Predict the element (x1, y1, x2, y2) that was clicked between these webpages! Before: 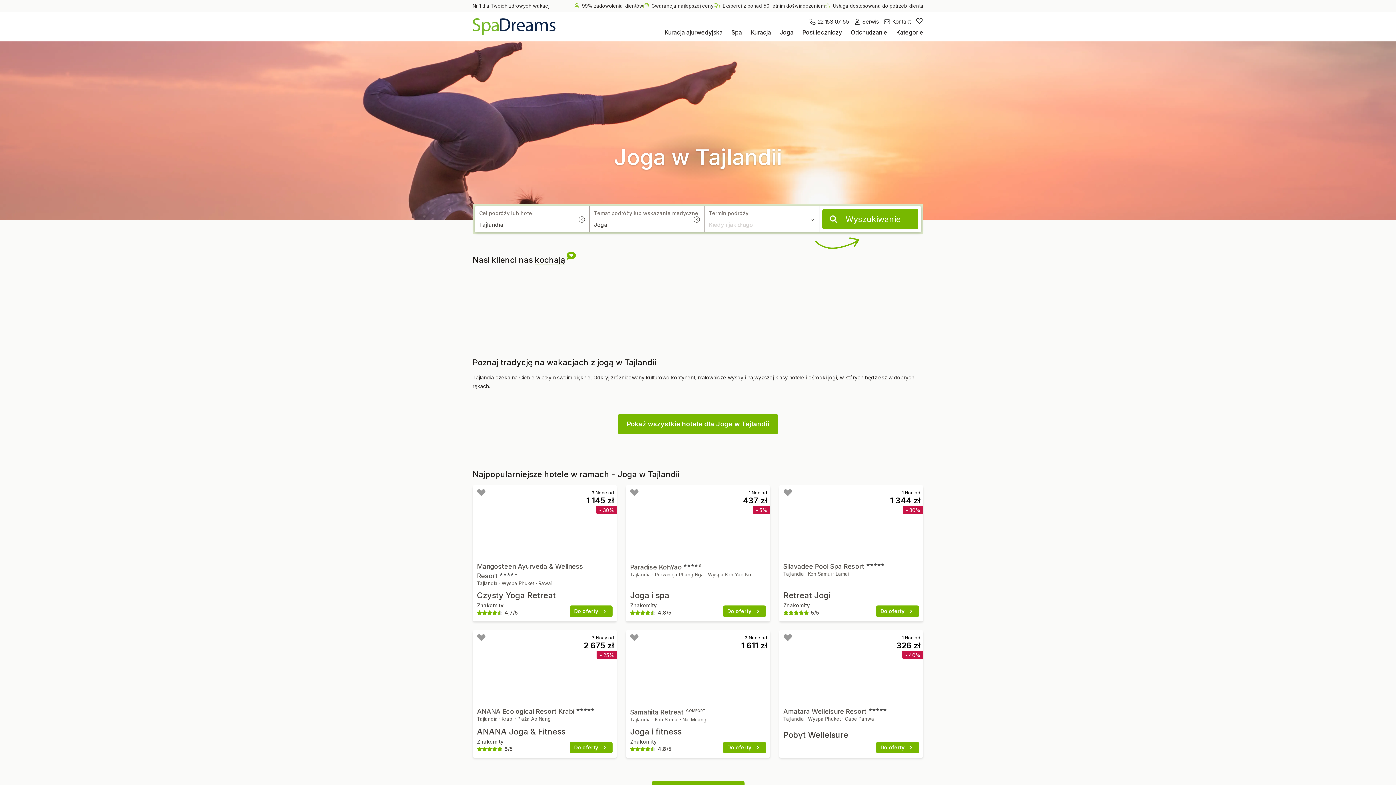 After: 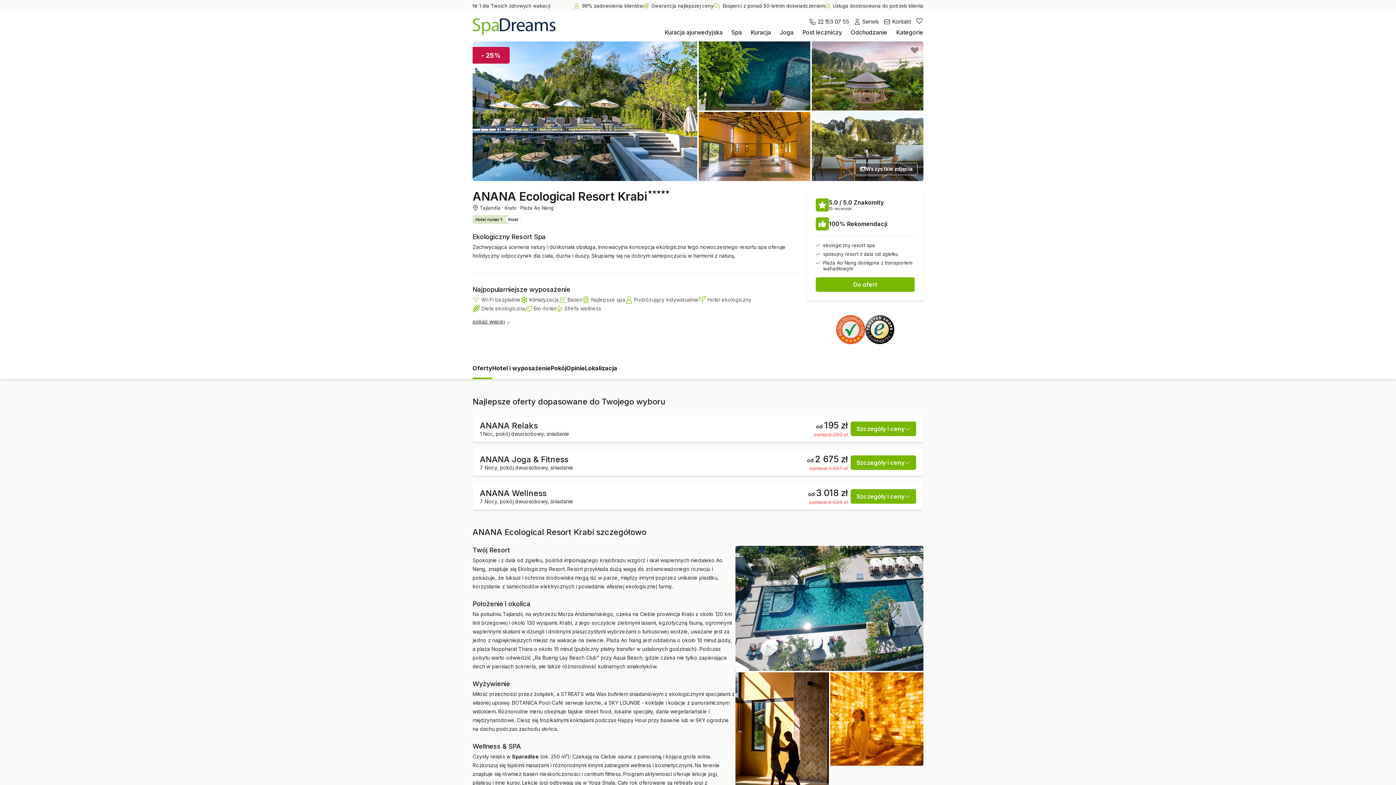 Action: label: ANANA Ecological Resort Krabi  bbox: (477, 707, 594, 716)